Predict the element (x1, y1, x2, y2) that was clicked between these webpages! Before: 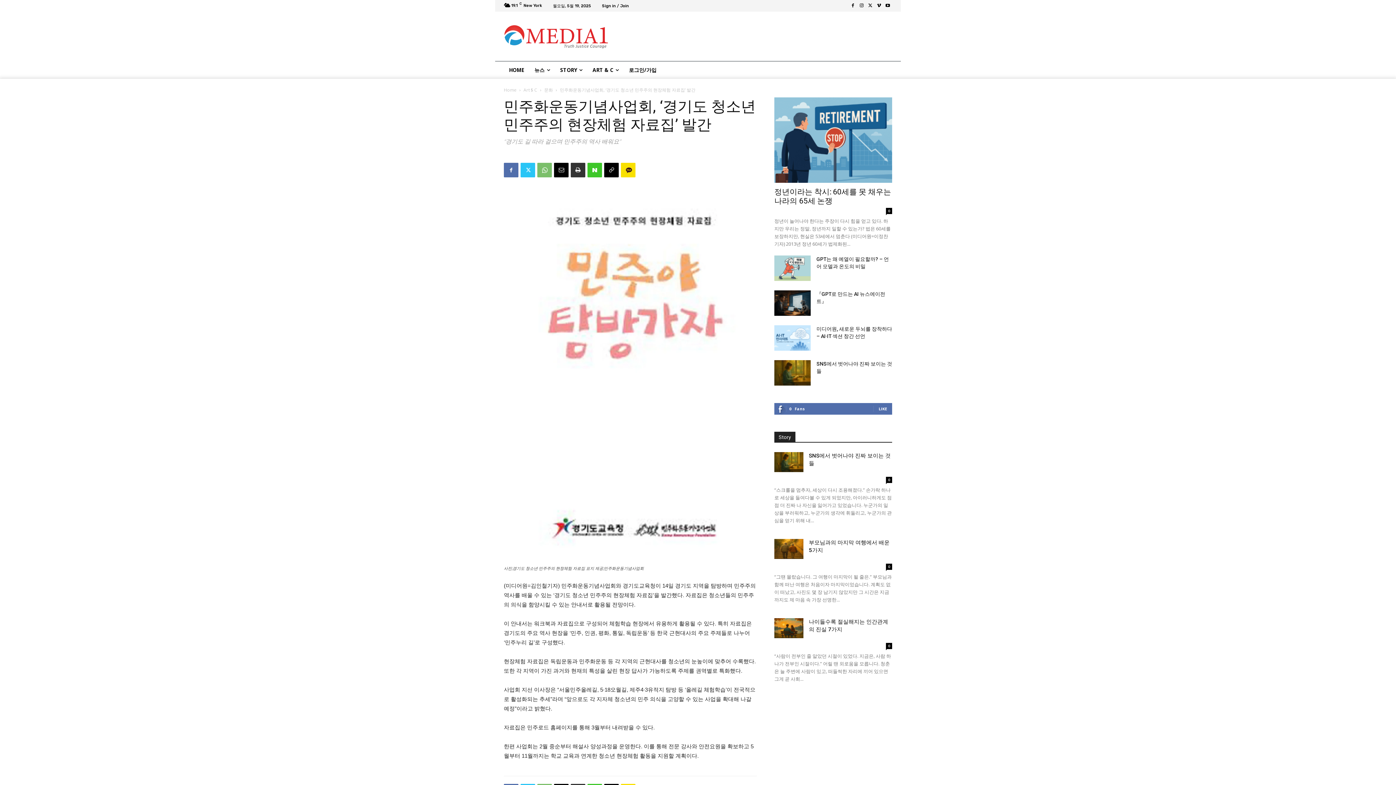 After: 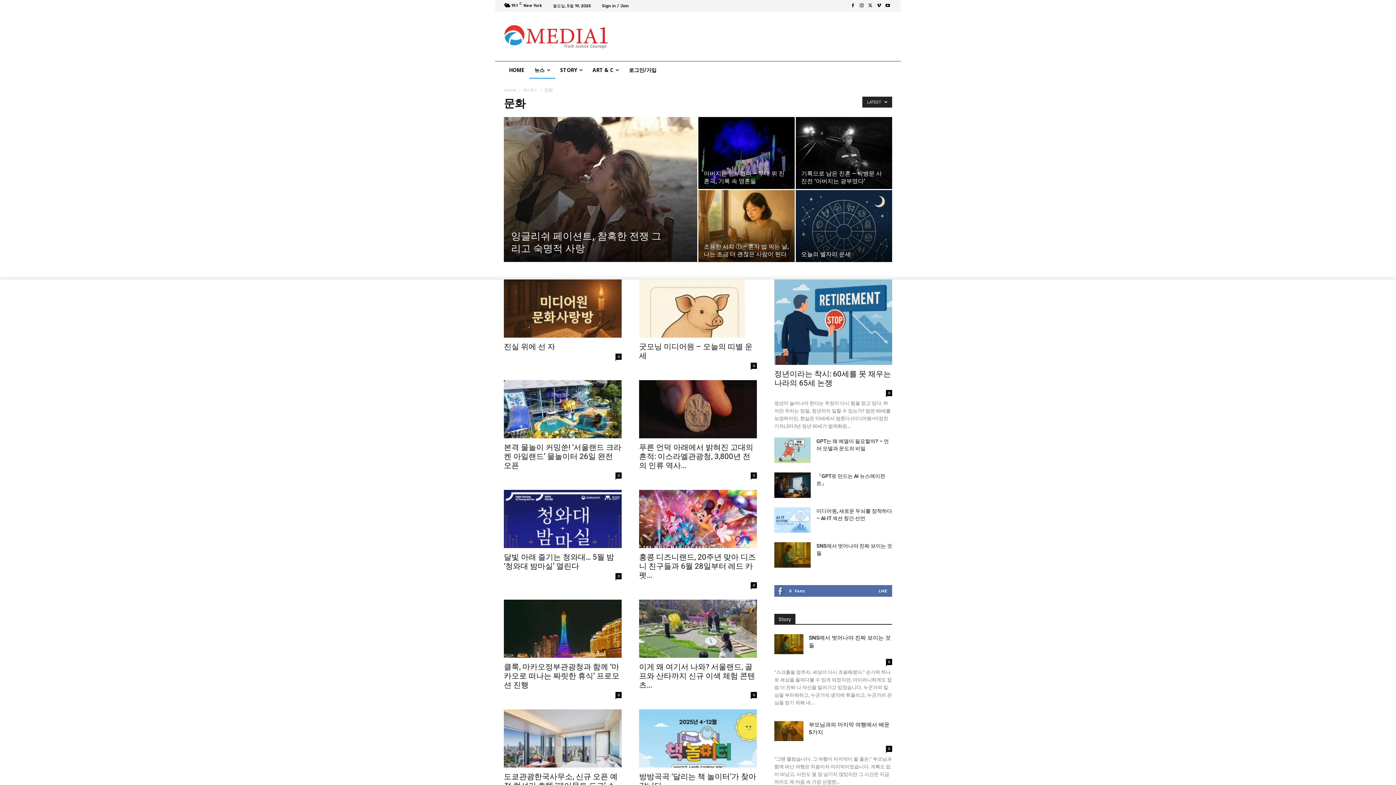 Action: label: 문화 bbox: (544, 86, 553, 93)